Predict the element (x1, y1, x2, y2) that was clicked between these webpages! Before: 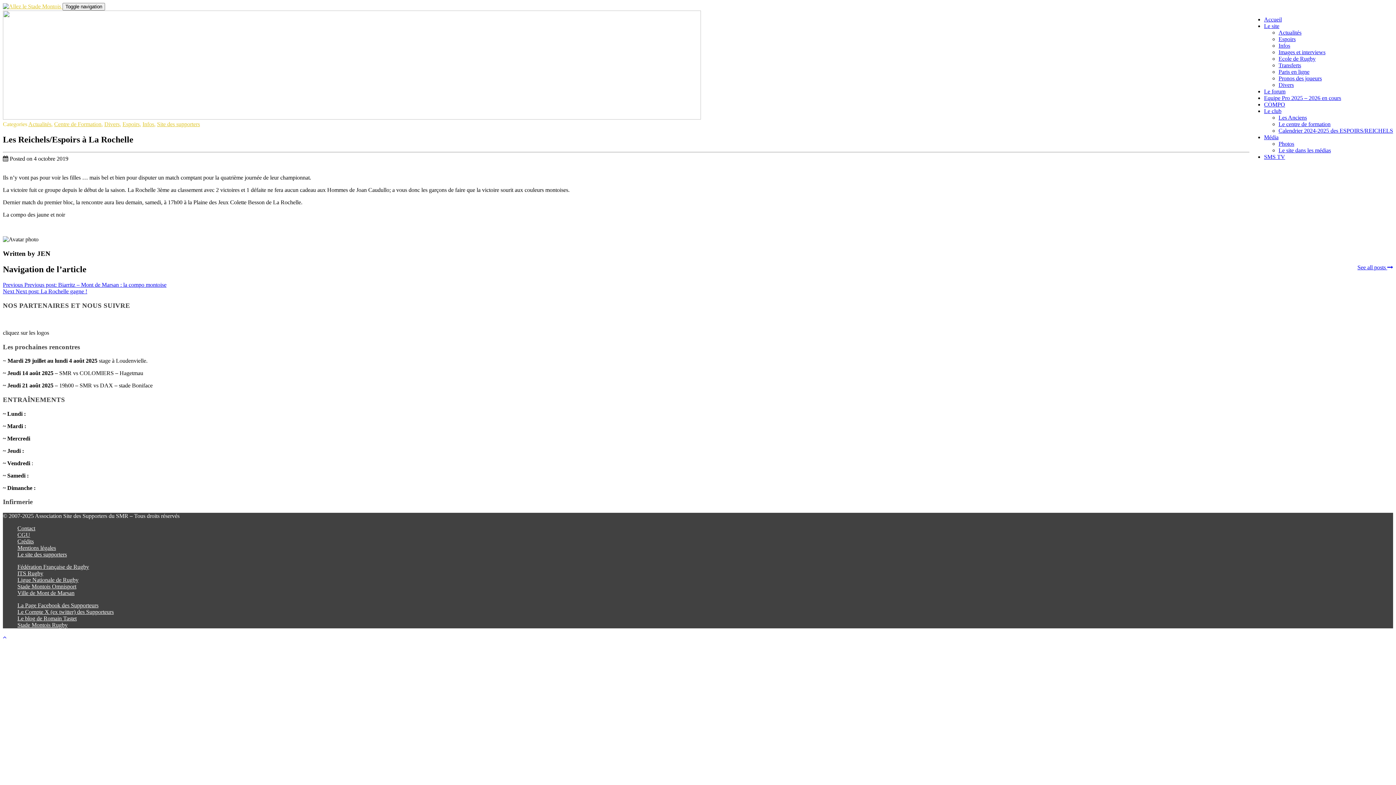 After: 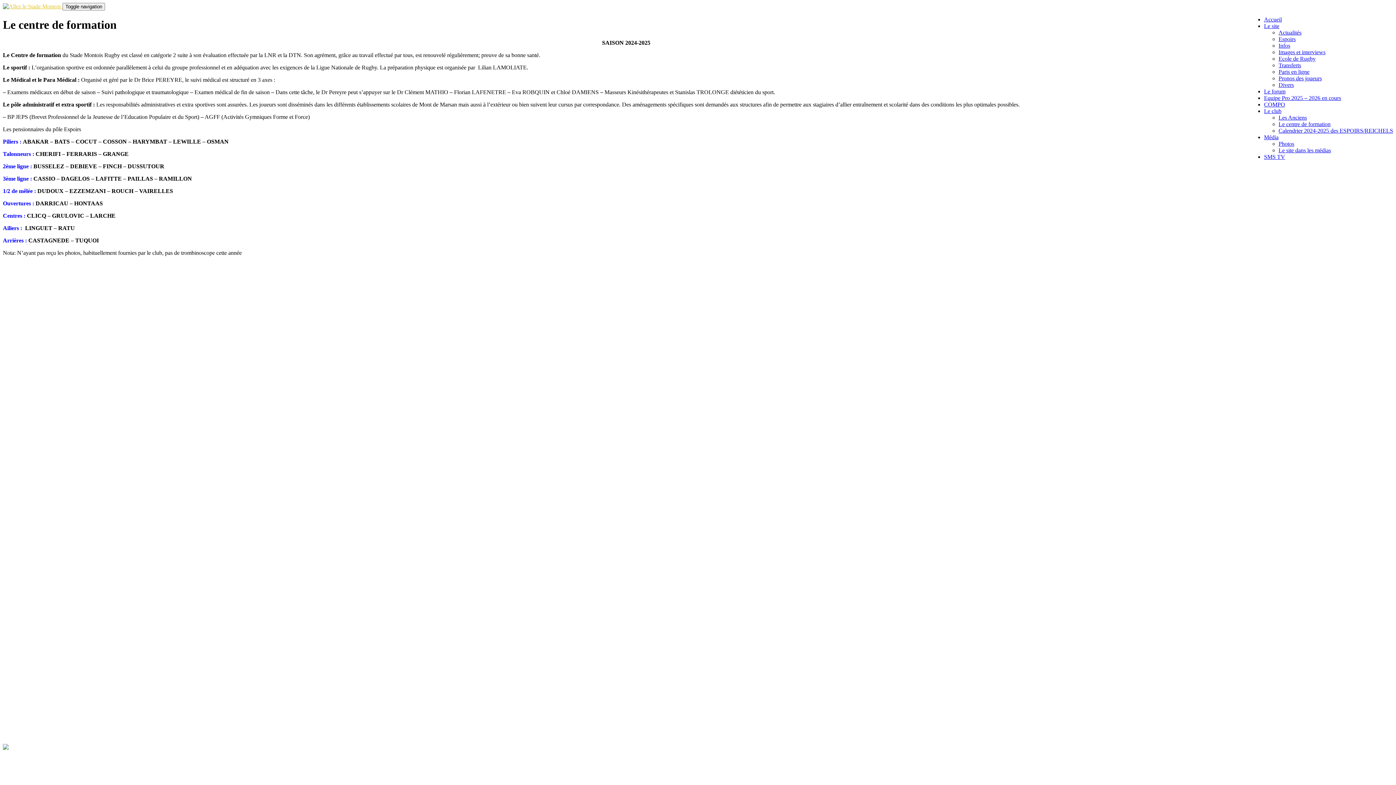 Action: bbox: (1278, 121, 1330, 127) label: Le centre de formation